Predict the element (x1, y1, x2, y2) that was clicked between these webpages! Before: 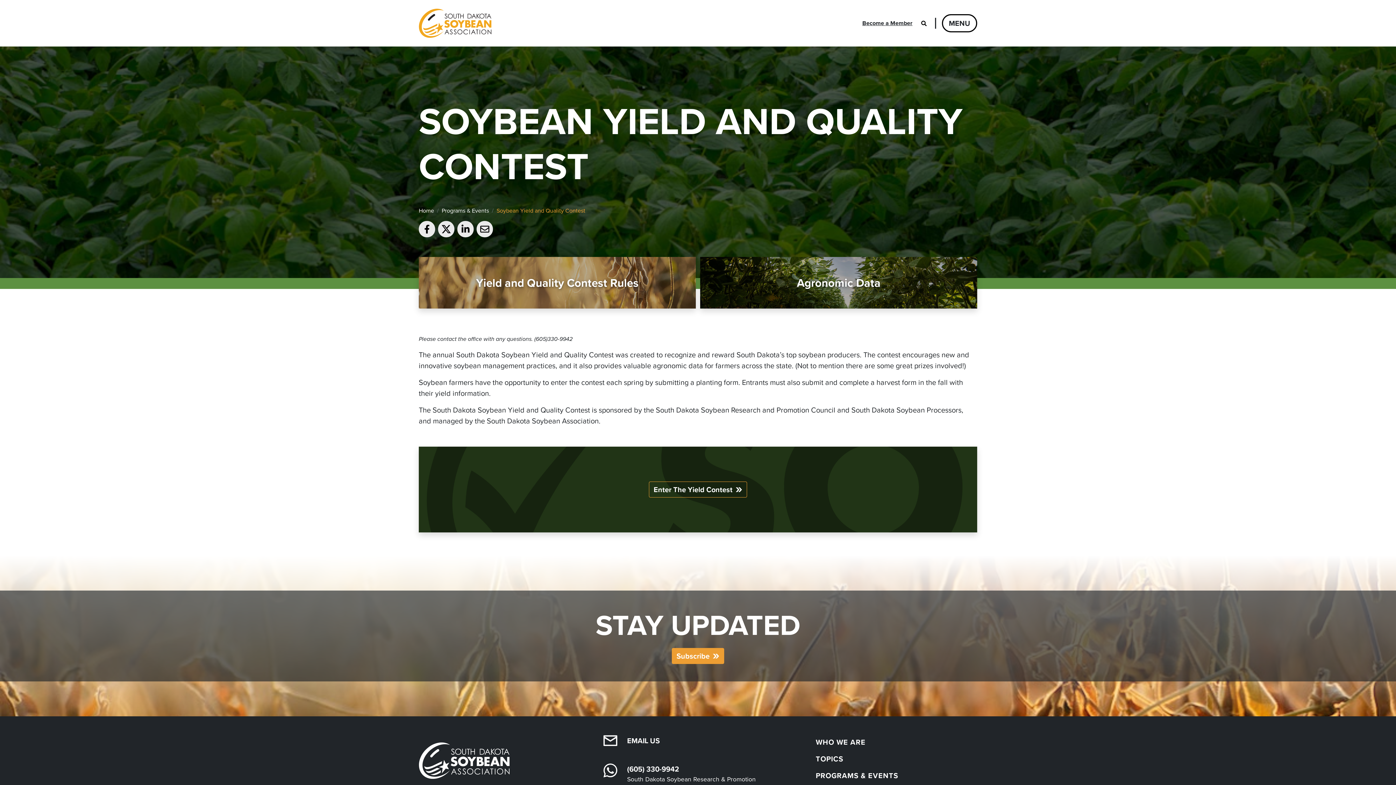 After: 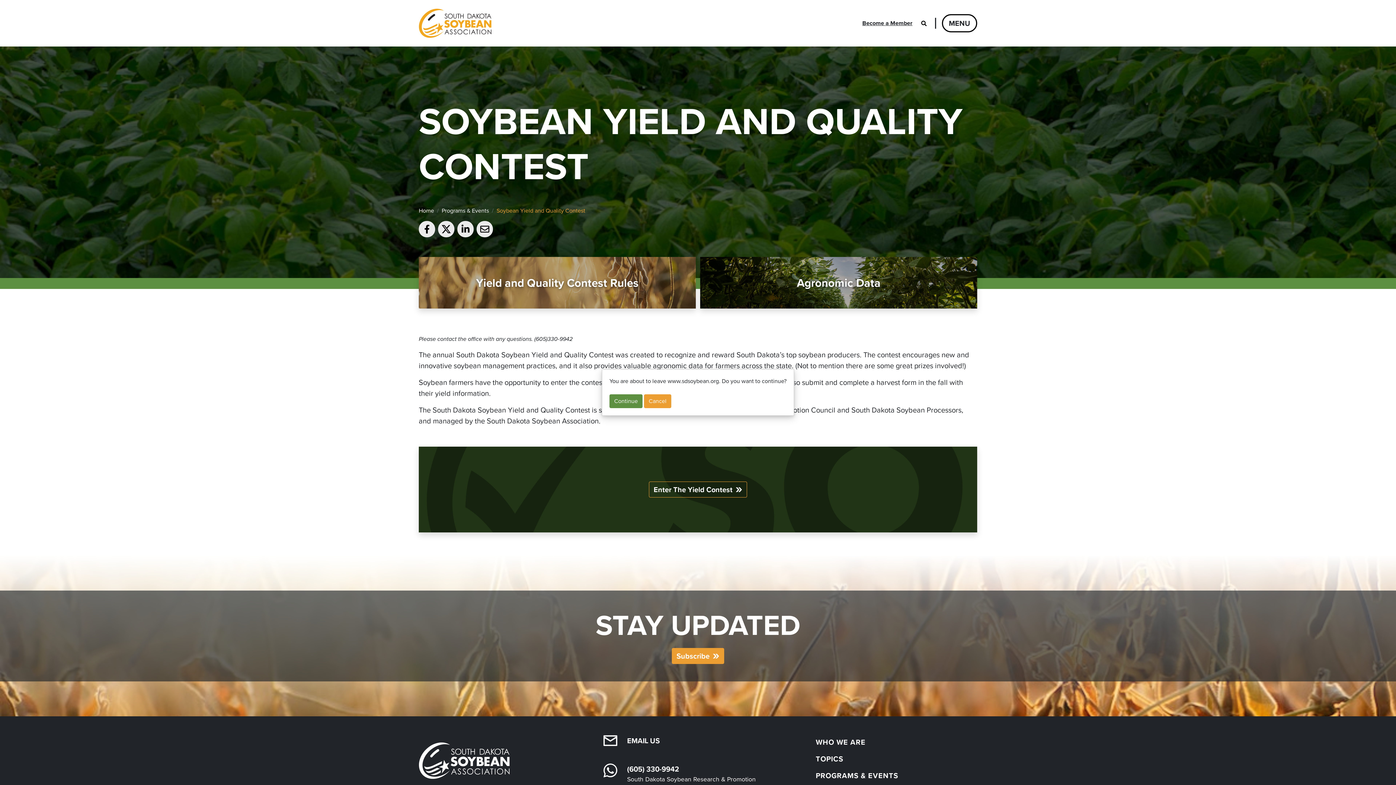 Action: bbox: (438, 221, 454, 237) label: Share on Twitter